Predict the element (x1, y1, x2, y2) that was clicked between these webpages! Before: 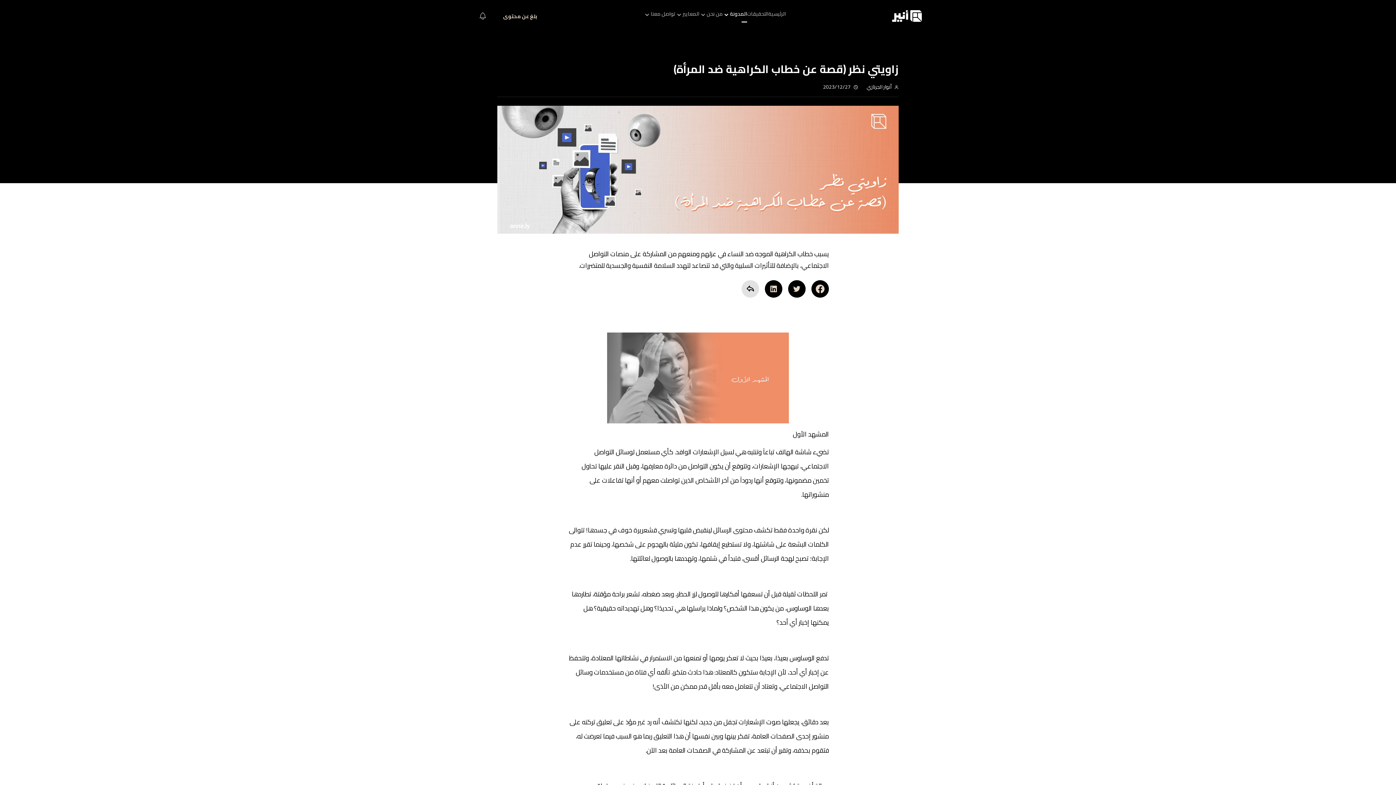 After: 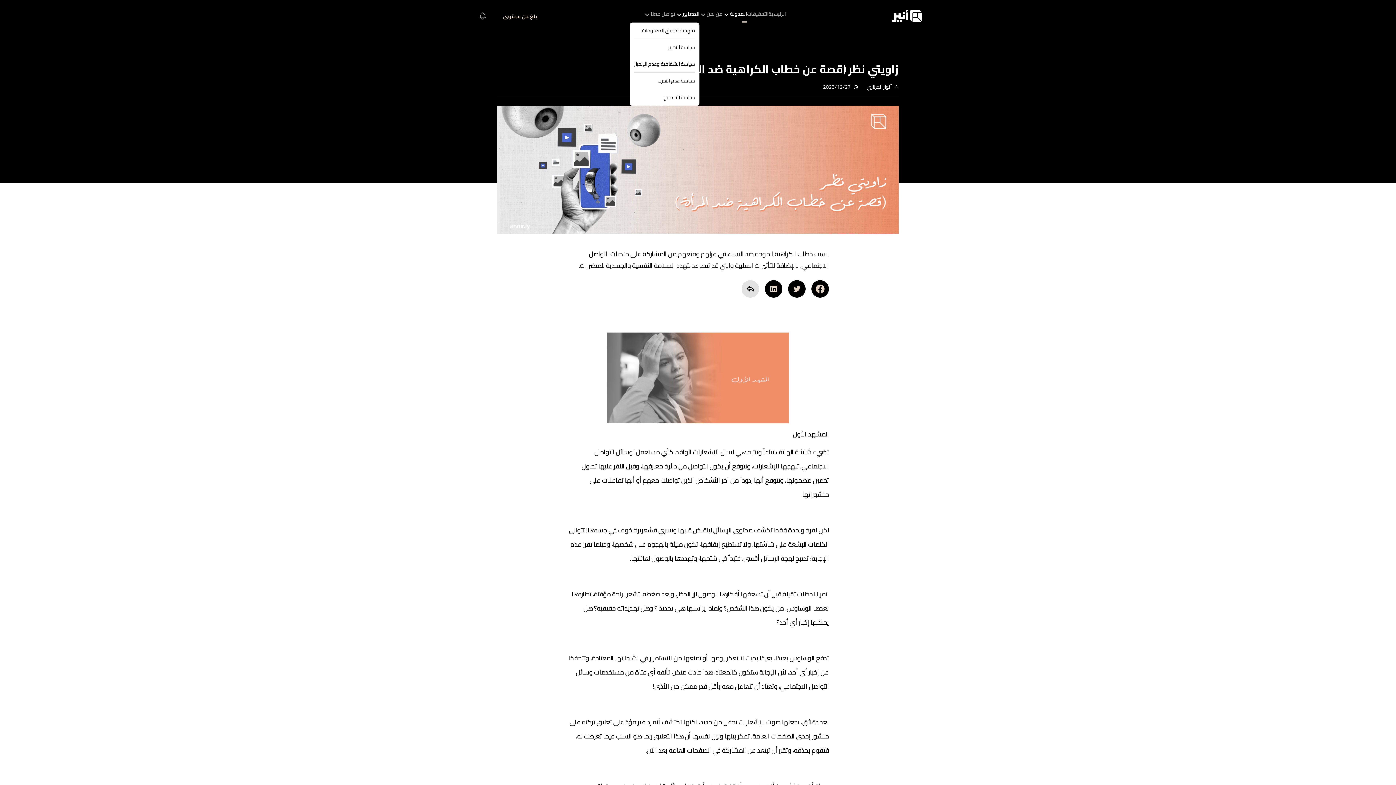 Action: bbox: (675, 9, 699, 22) label: المعايير